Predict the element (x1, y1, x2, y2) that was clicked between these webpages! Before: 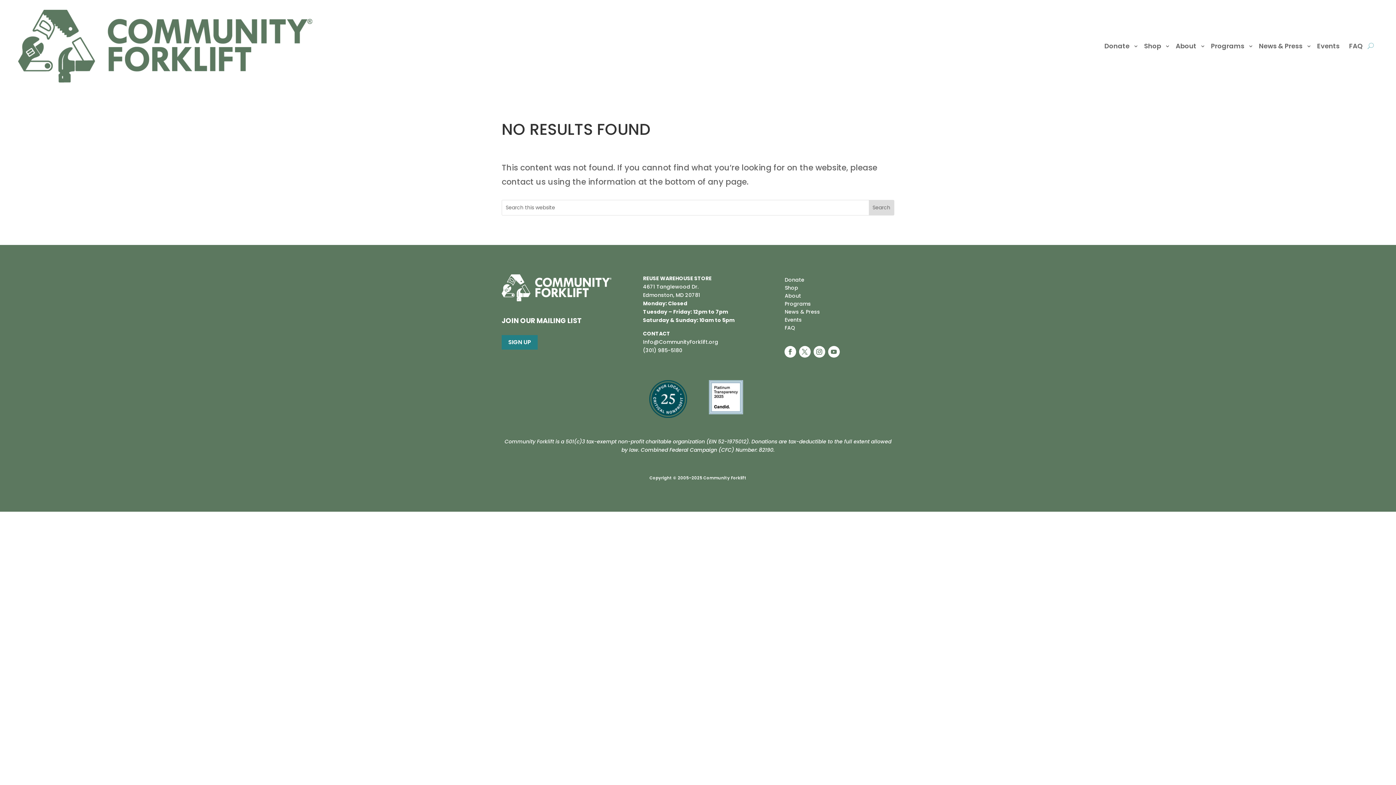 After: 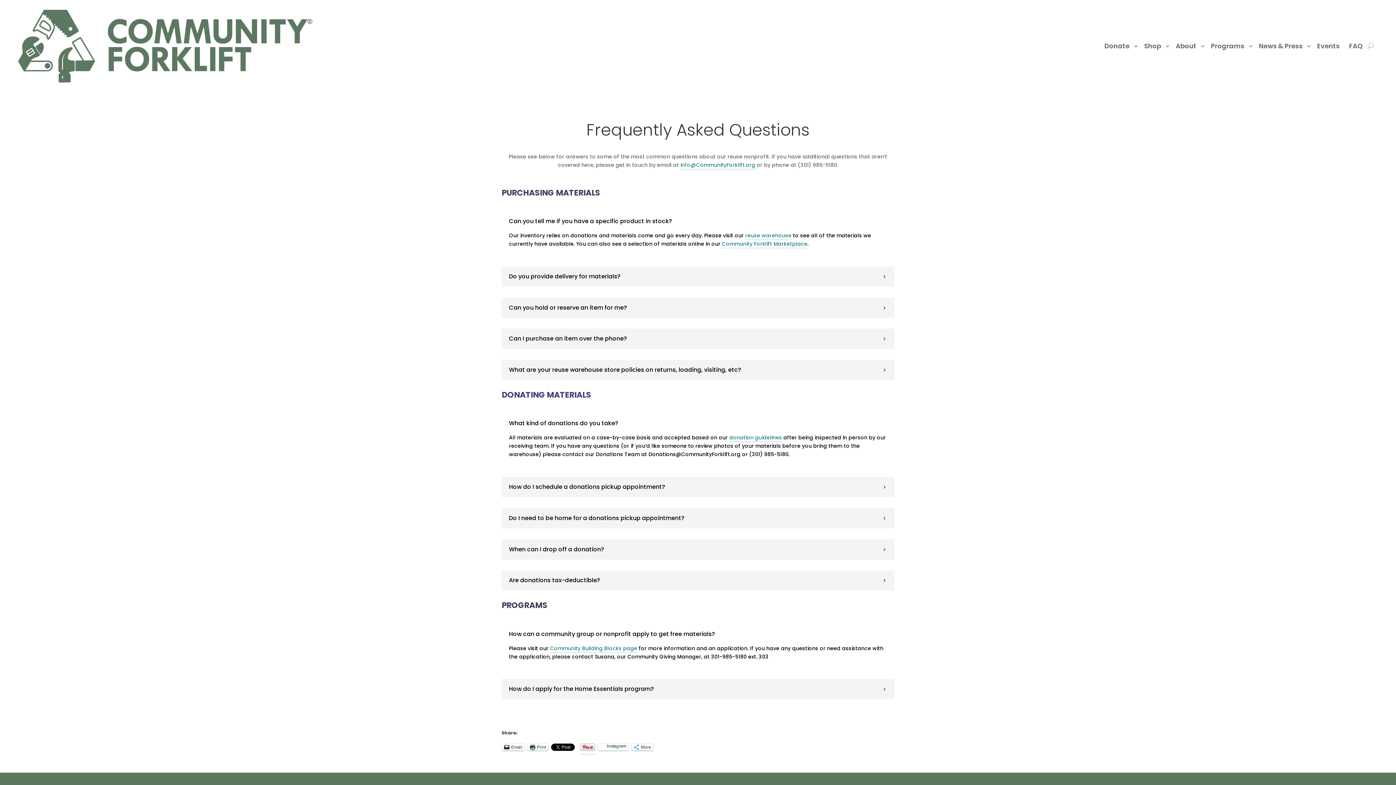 Action: bbox: (1345, 9, 1367, 82) label: FAQ